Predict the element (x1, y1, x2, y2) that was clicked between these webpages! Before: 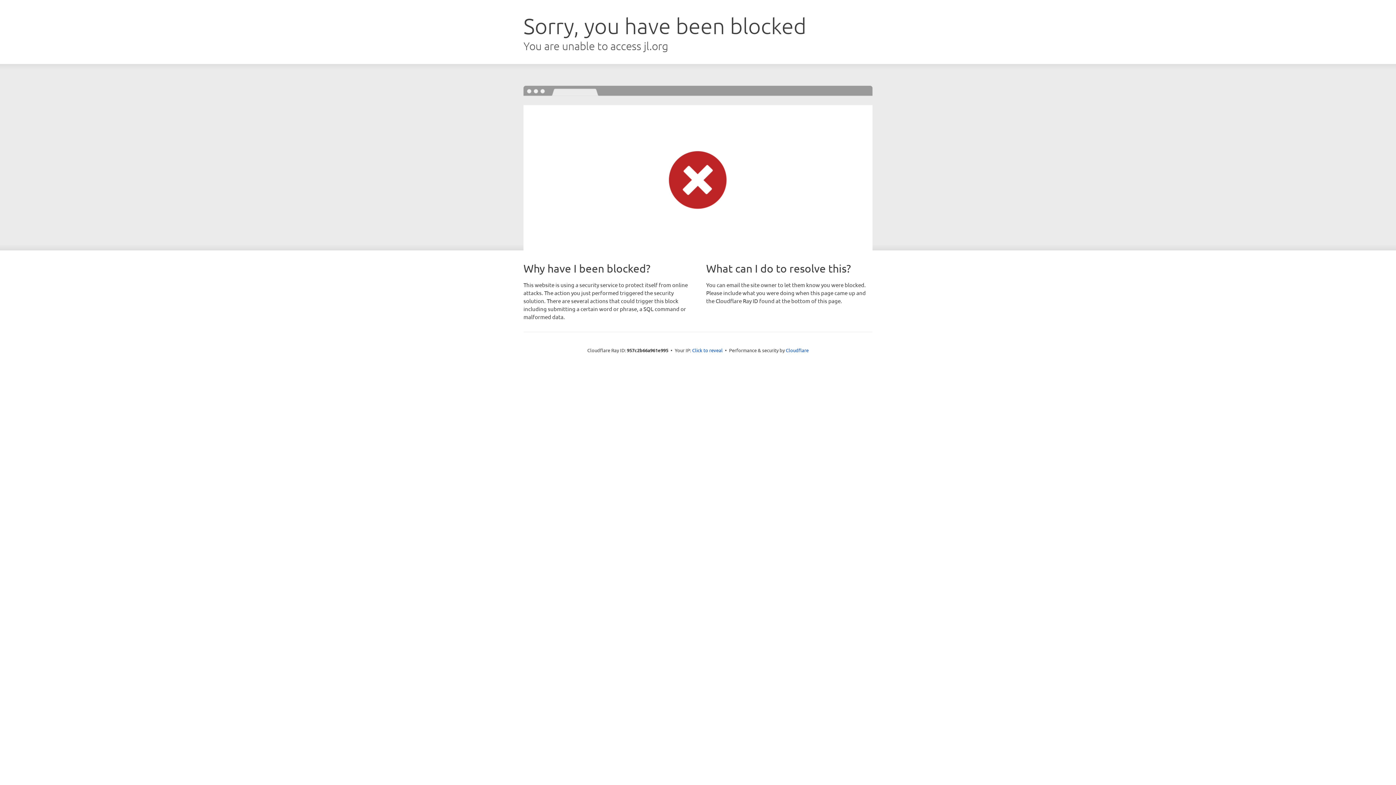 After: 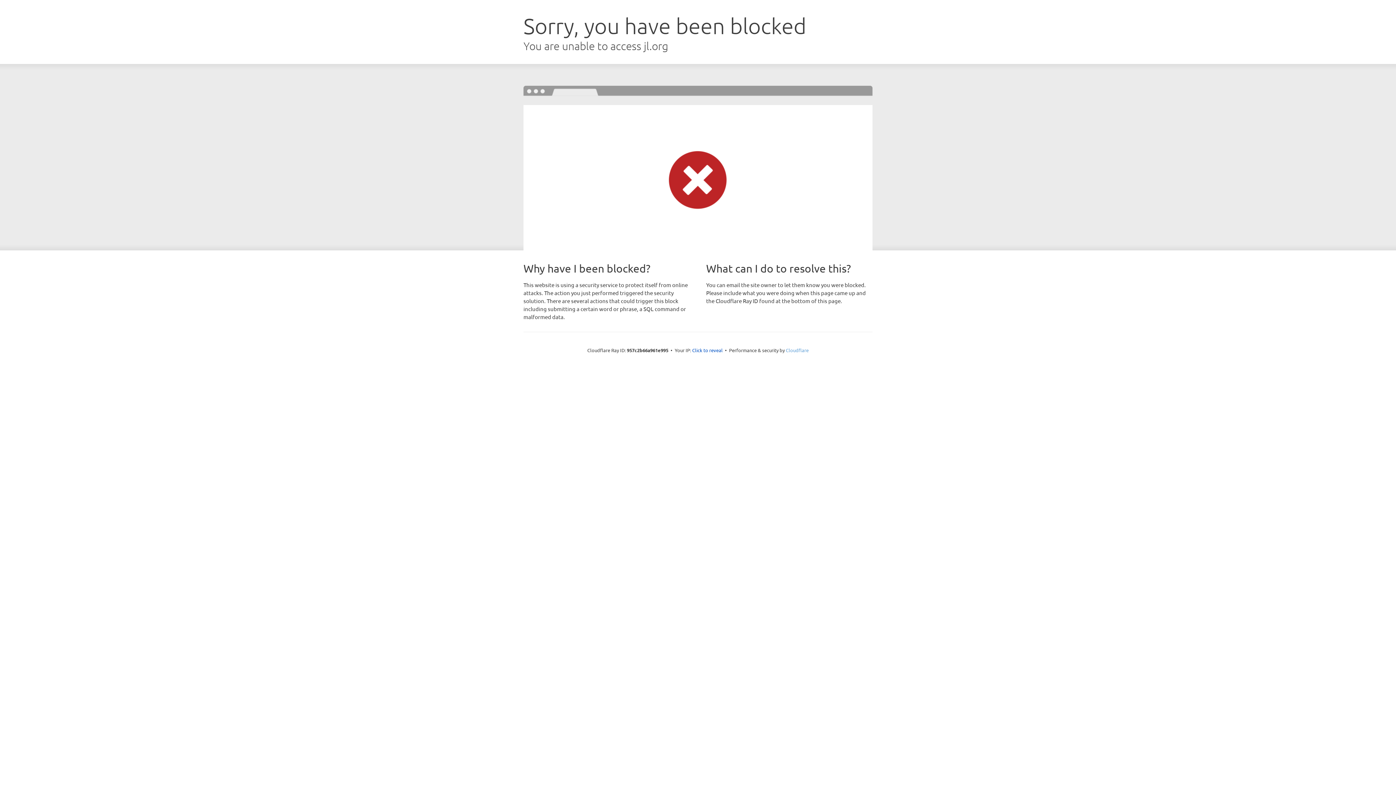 Action: bbox: (786, 347, 808, 353) label: Cloudflare